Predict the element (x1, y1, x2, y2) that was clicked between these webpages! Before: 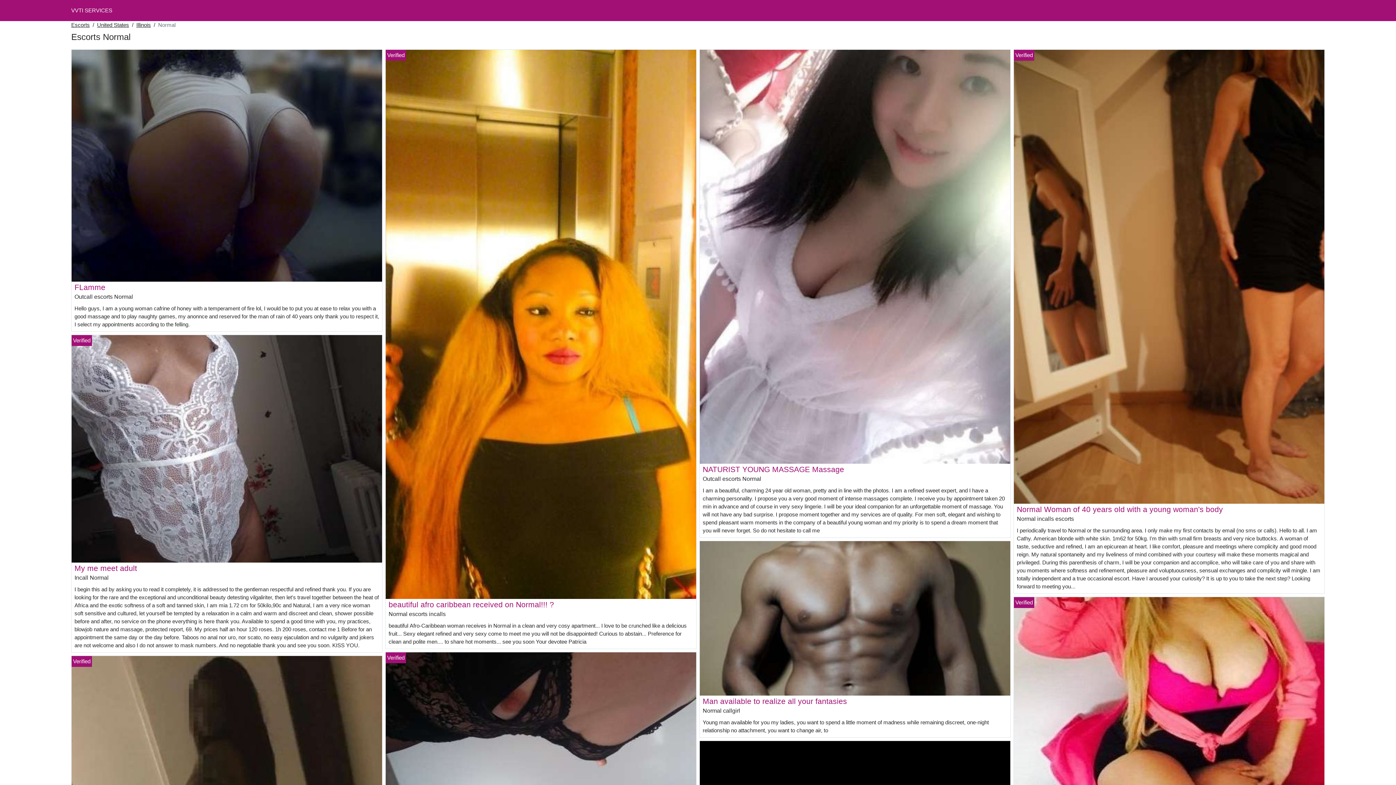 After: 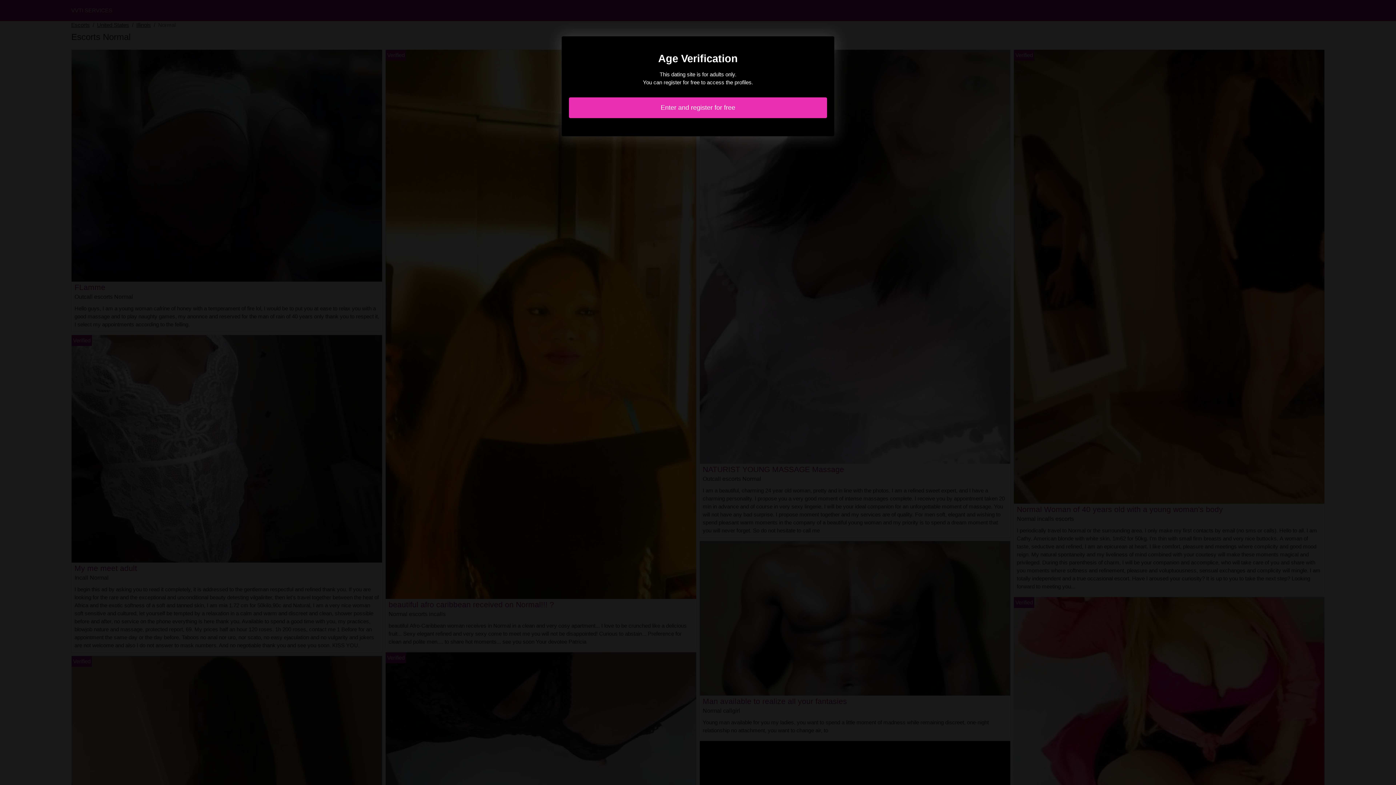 Action: bbox: (385, 320, 696, 327)